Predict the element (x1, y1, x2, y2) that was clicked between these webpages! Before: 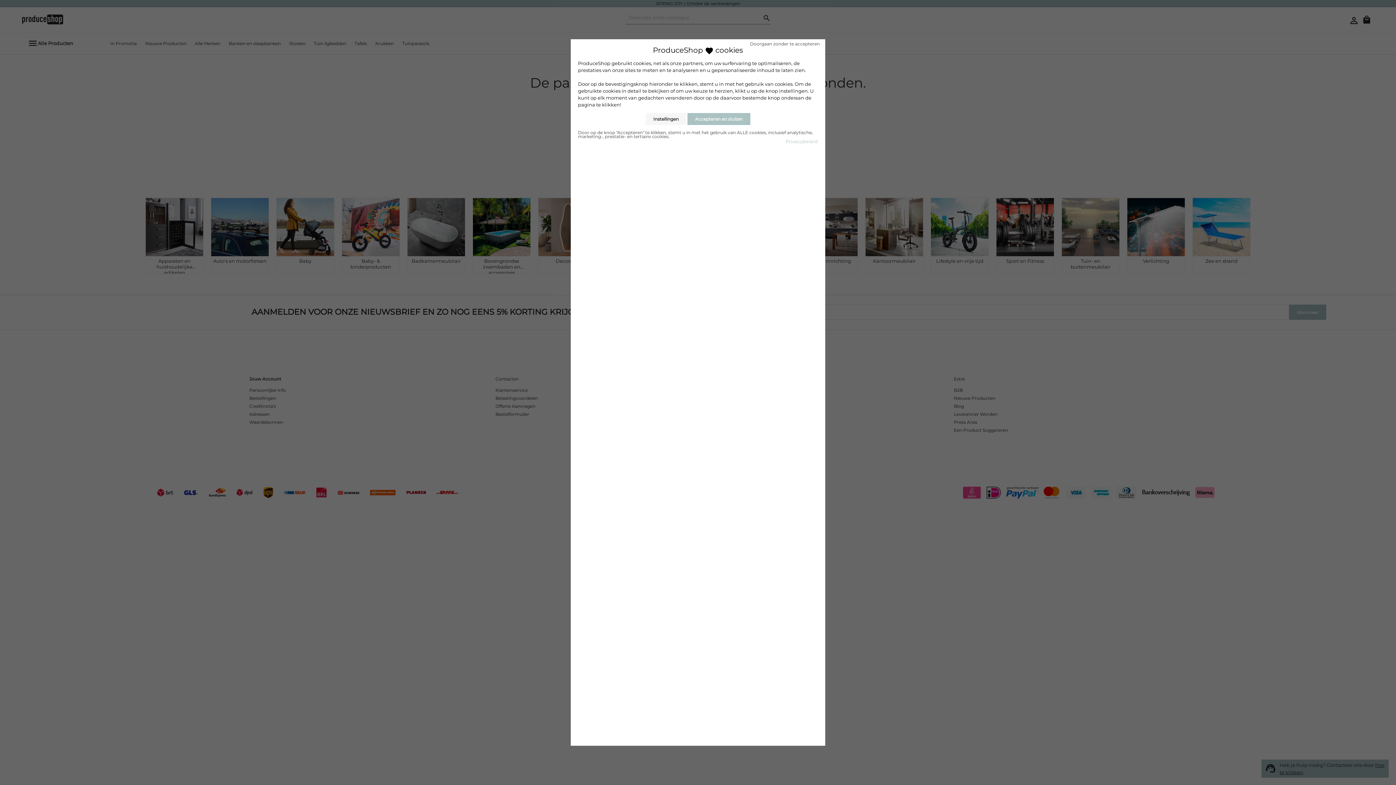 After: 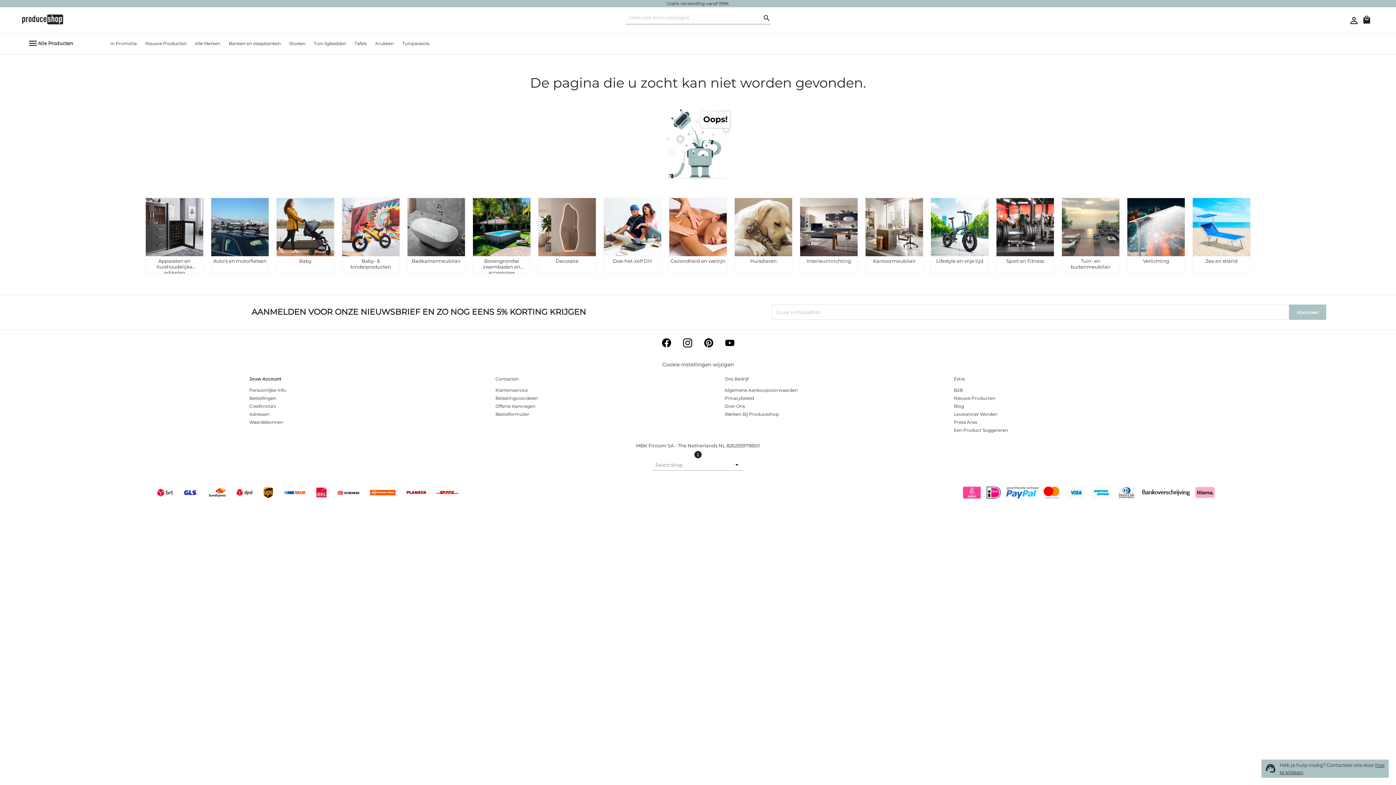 Action: label: Accepteren en sluiten bbox: (687, 113, 750, 125)